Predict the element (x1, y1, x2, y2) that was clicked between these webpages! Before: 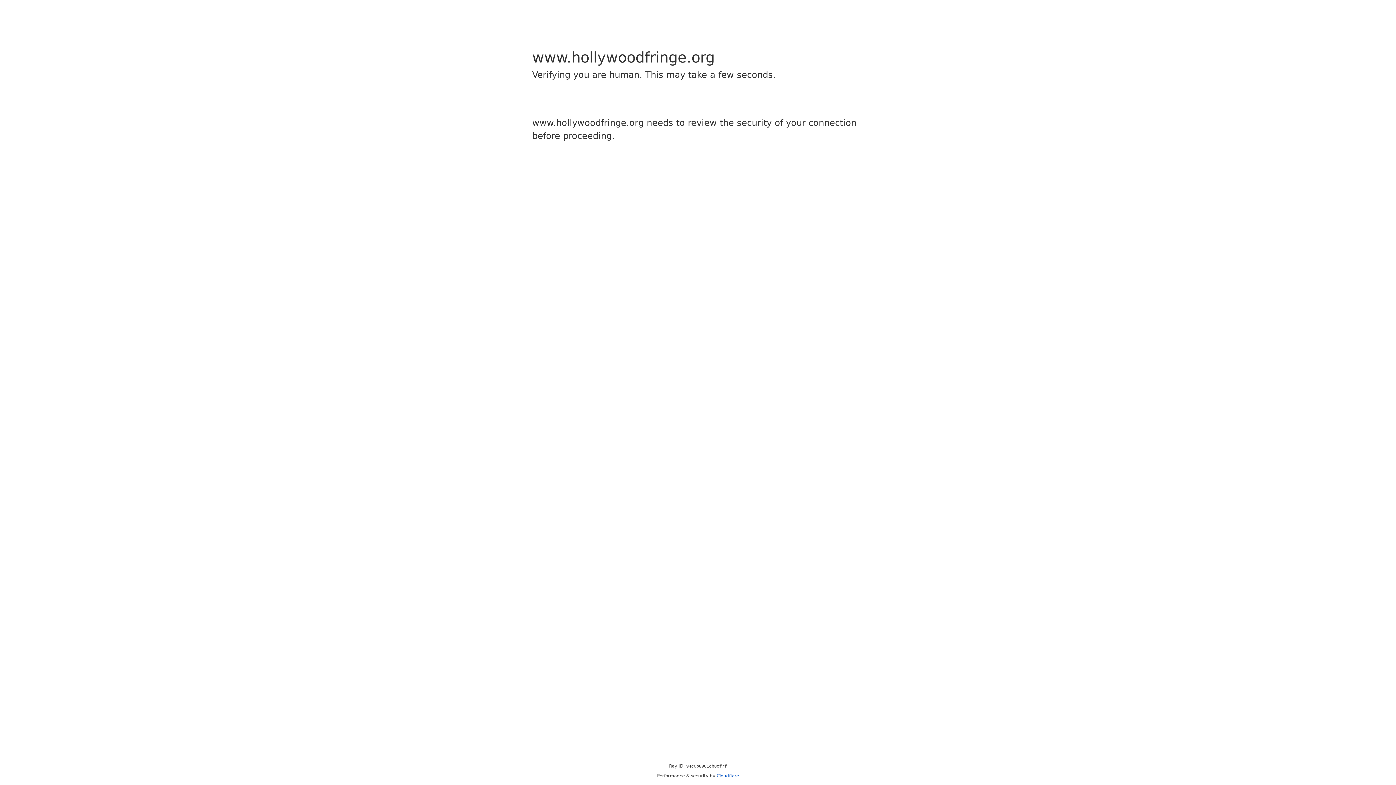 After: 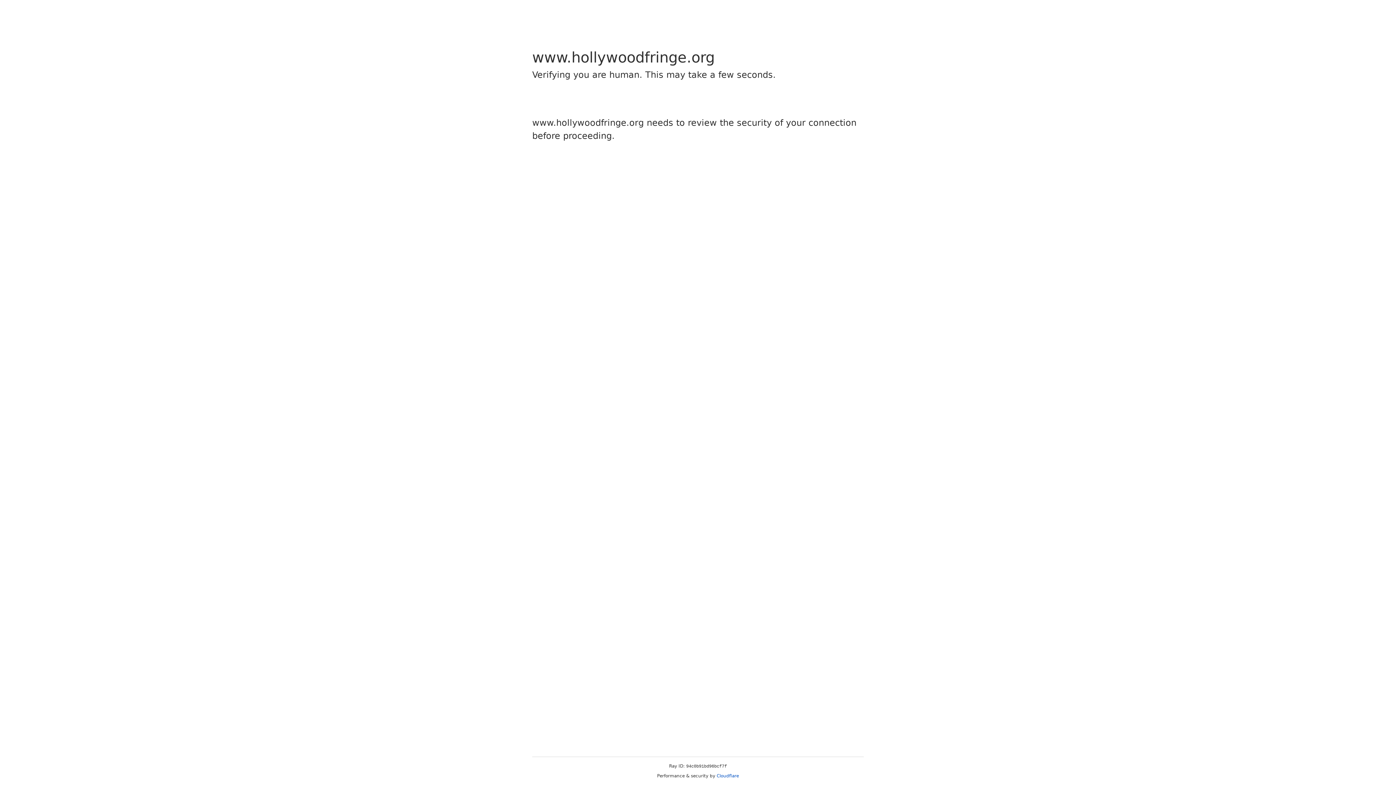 Action: bbox: (716, 773, 739, 778) label: Cloudflare